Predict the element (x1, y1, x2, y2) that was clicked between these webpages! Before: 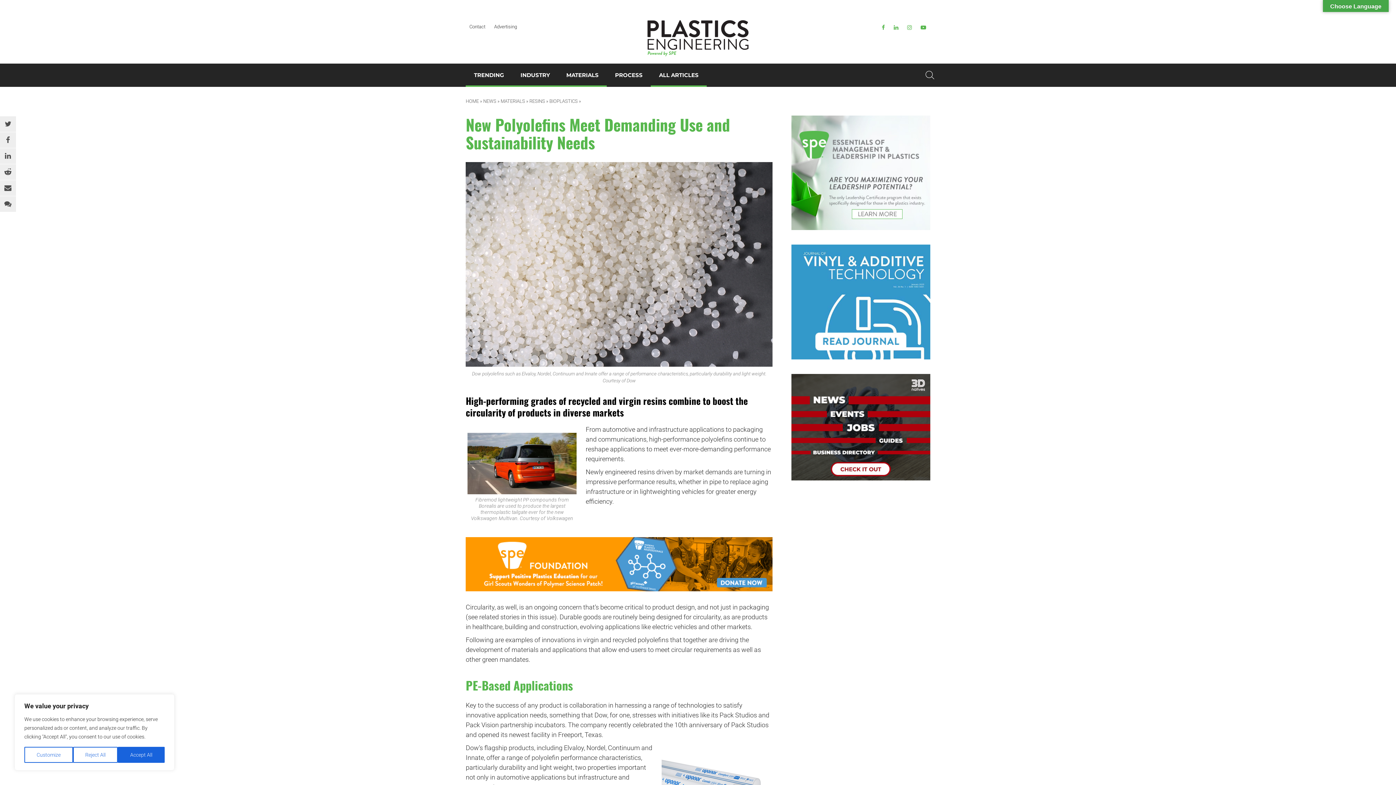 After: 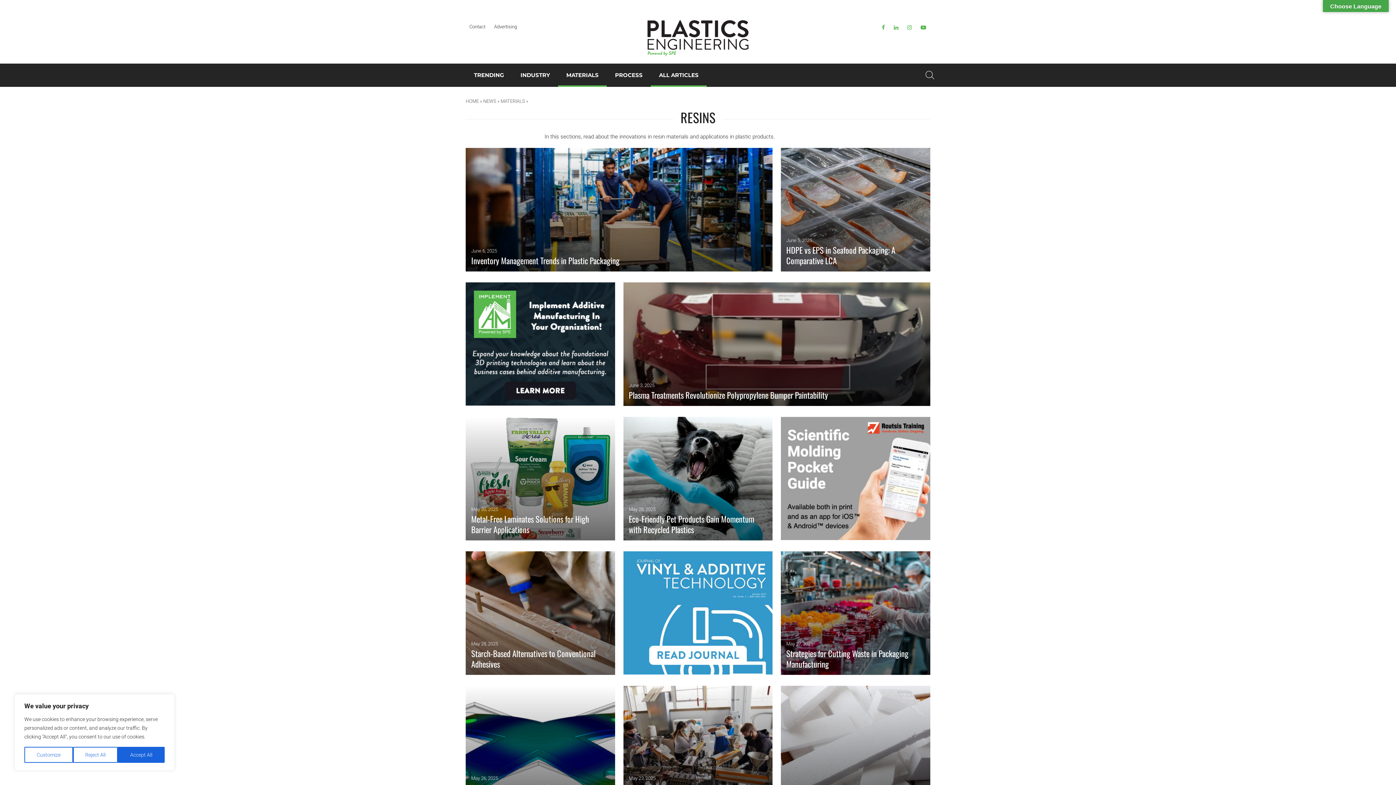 Action: bbox: (529, 98, 545, 104) label: RESINS